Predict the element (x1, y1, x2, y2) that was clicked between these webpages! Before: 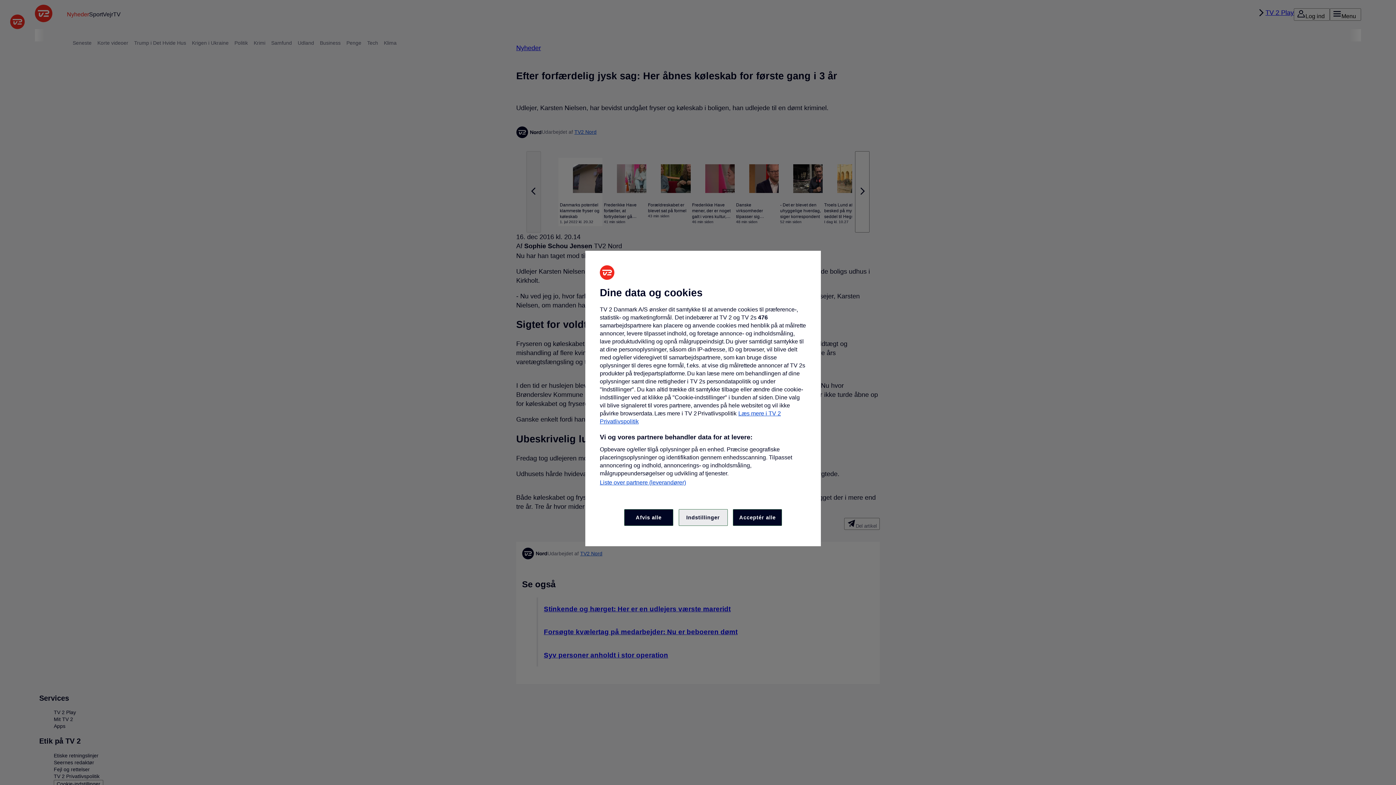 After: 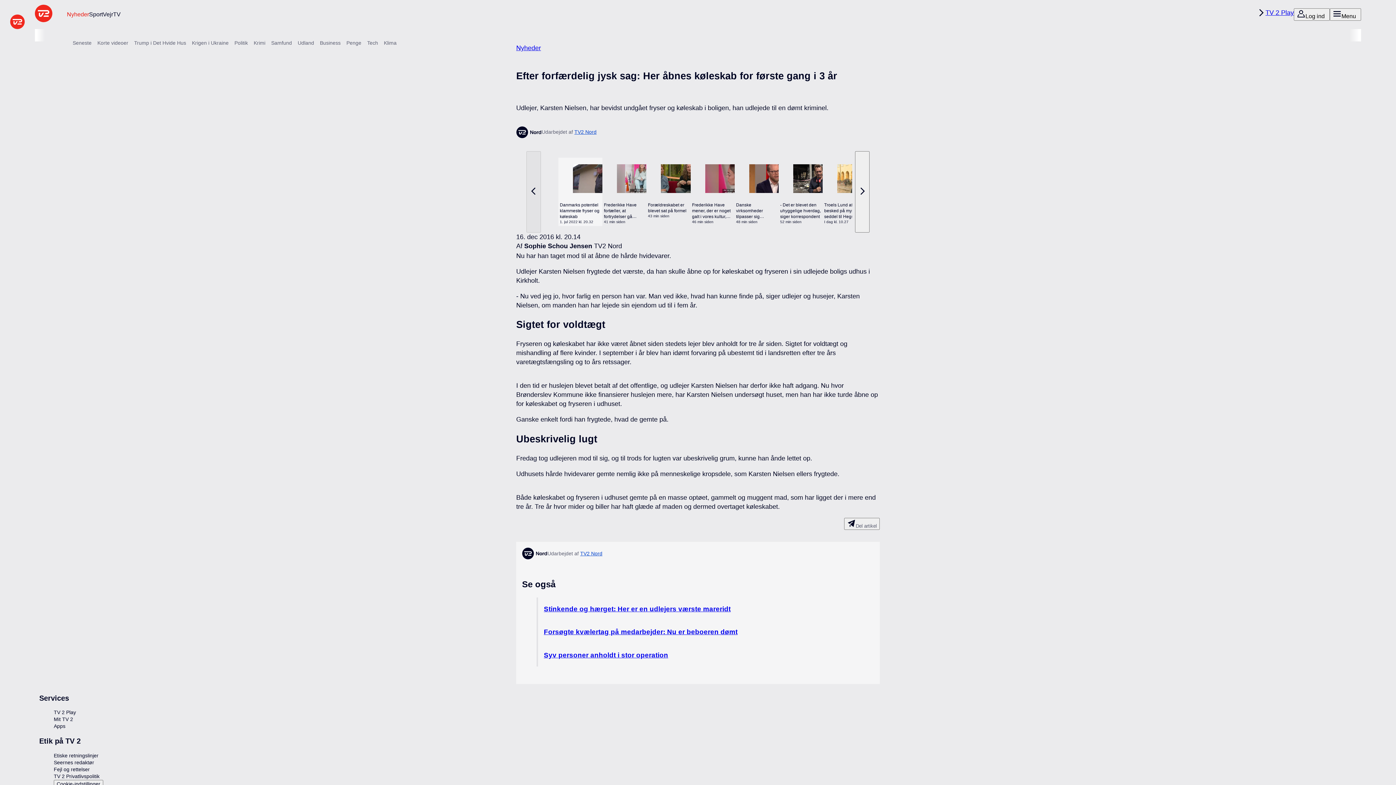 Action: bbox: (624, 509, 673, 526) label: Afvis alle